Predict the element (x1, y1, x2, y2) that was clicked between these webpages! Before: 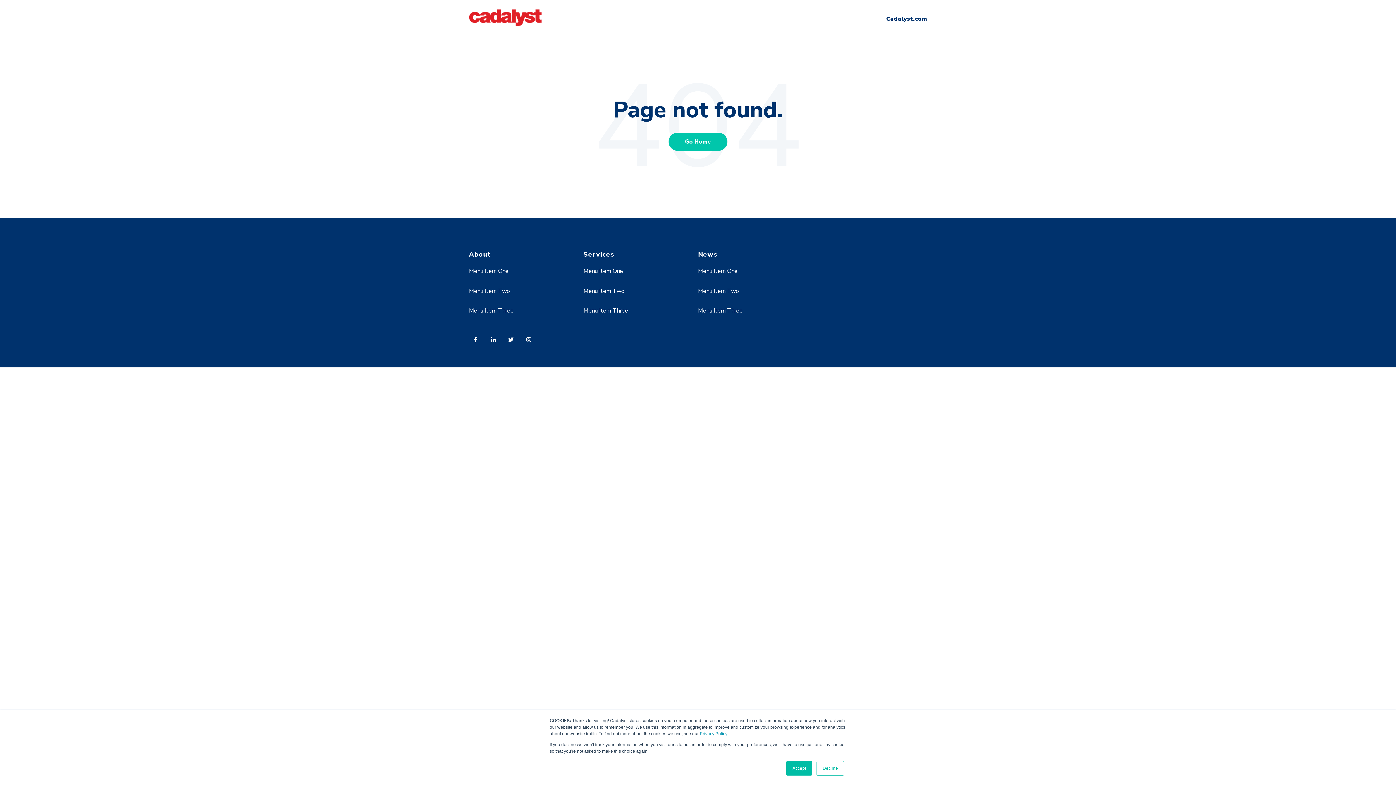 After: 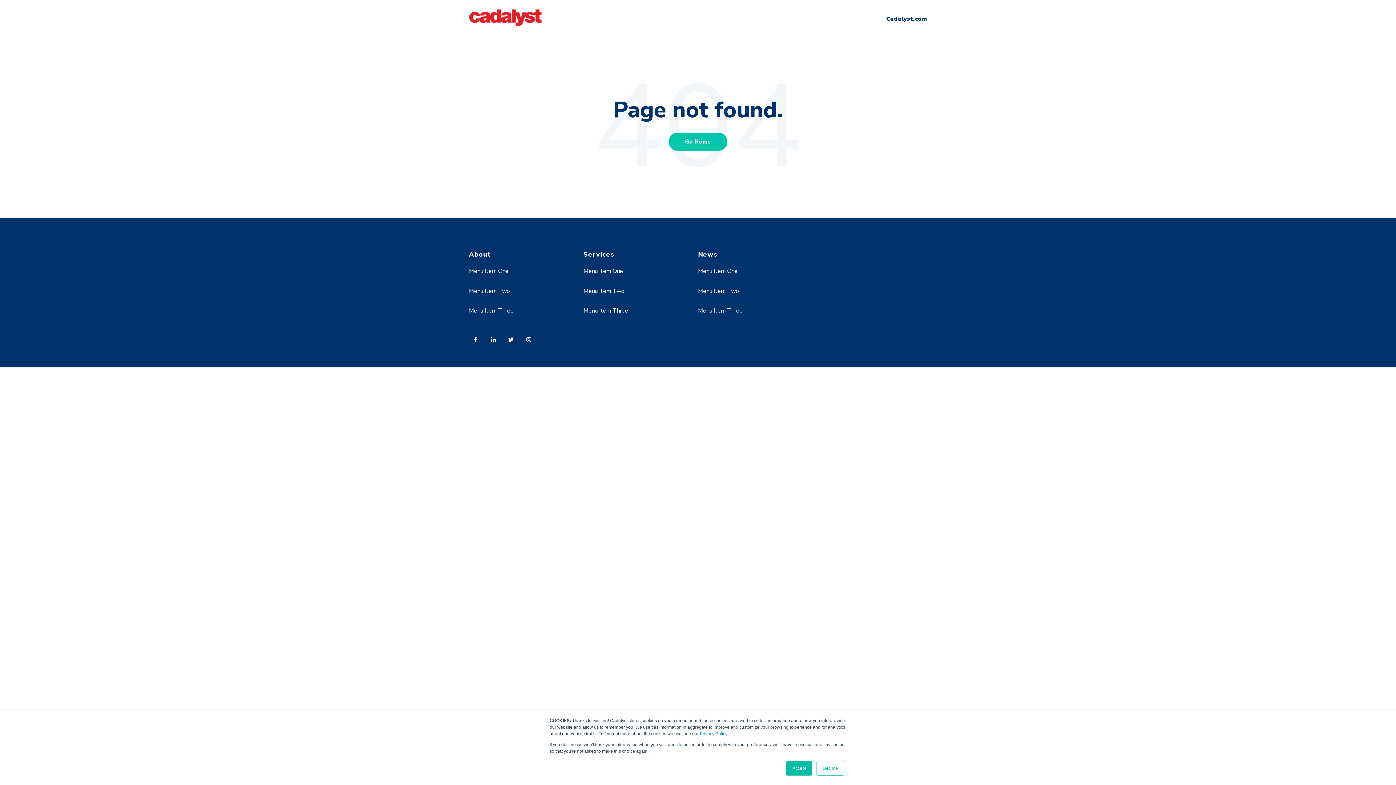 Action: bbox: (469, 332, 486, 351)